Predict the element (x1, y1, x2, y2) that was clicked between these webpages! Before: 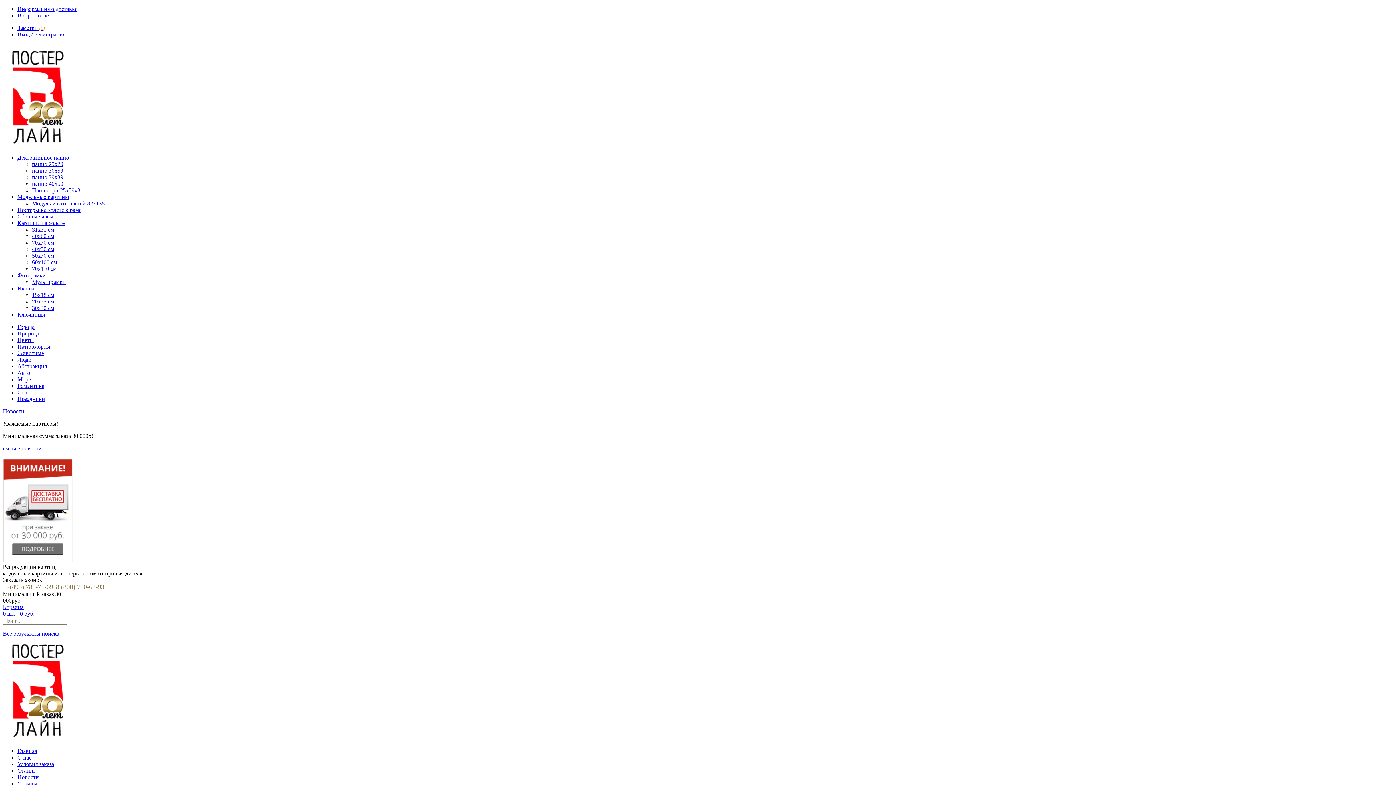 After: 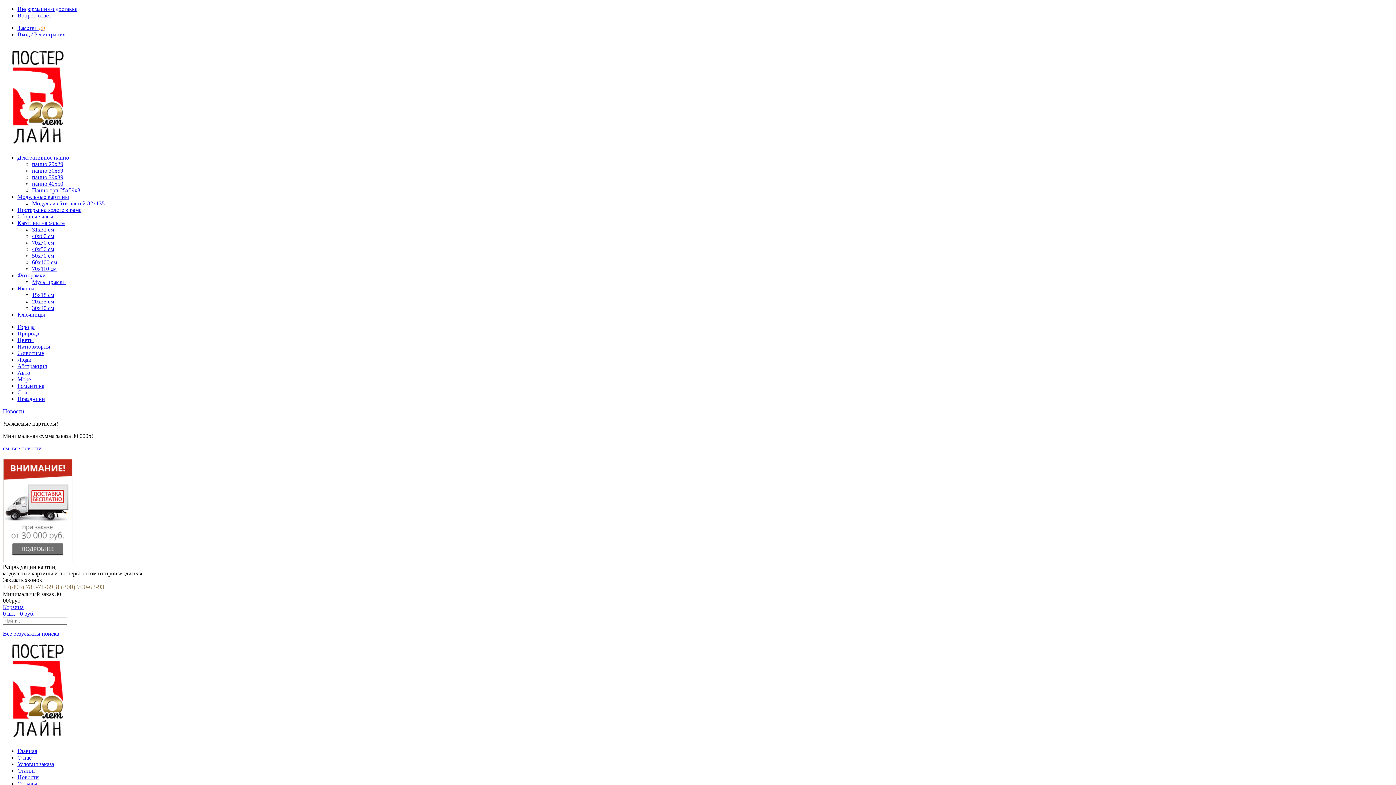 Action: bbox: (2, 142, 73, 148)